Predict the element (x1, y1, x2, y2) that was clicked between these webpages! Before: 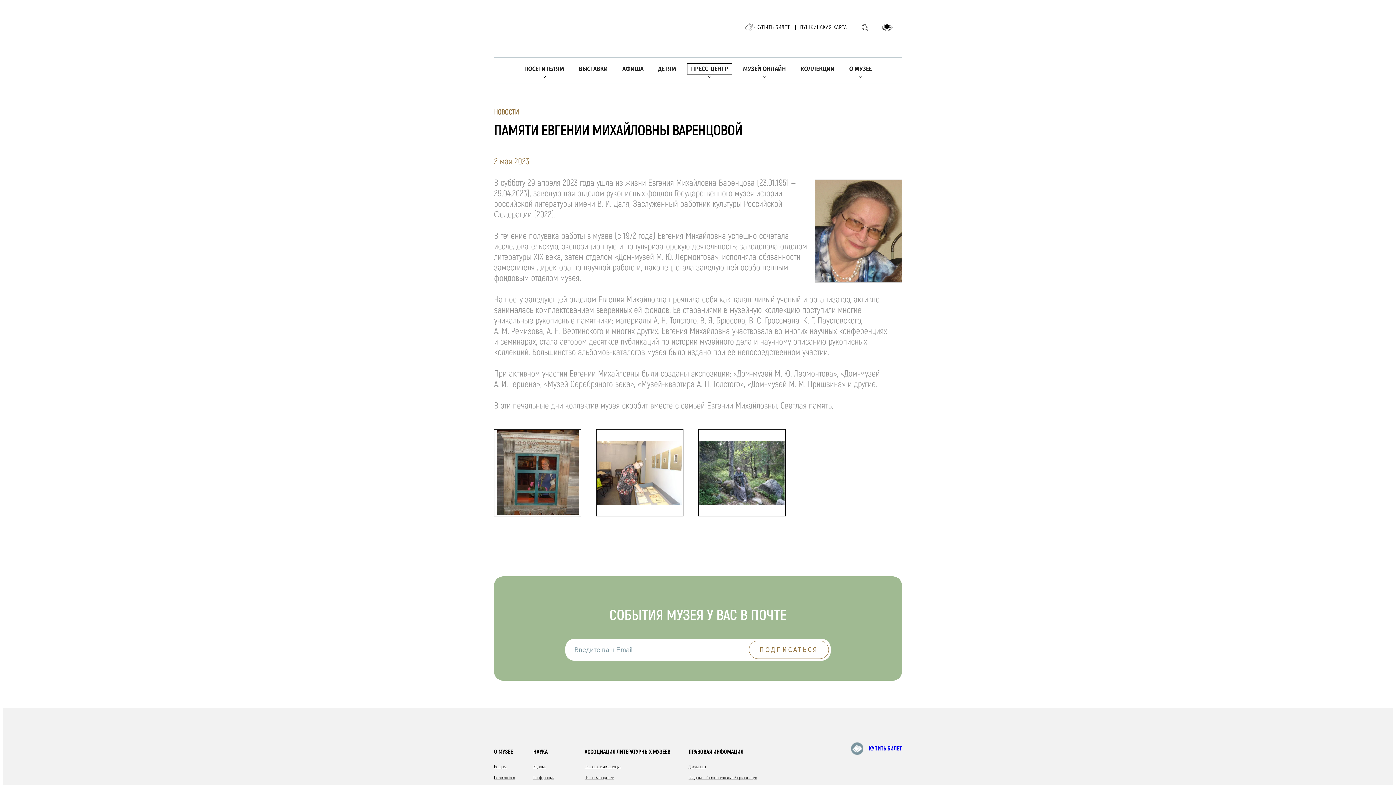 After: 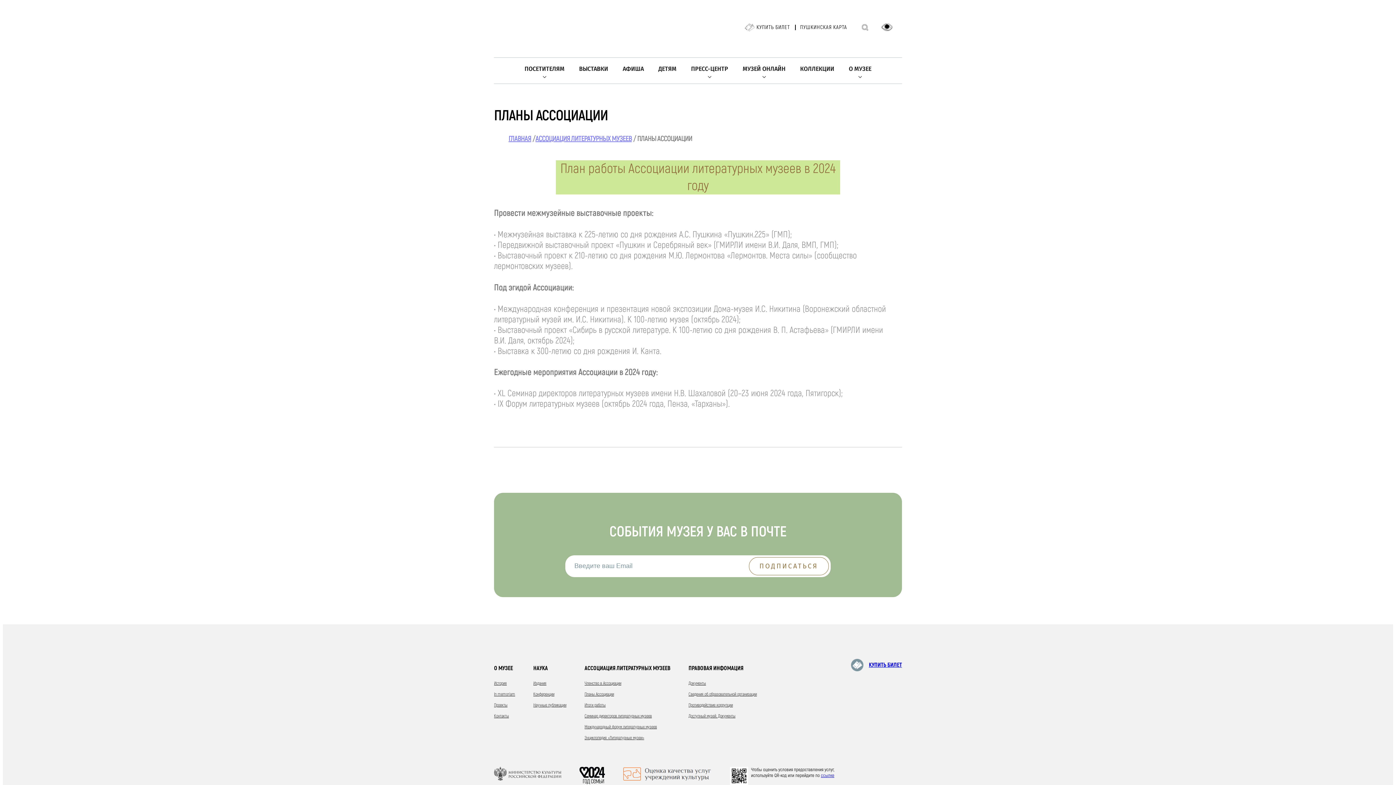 Action: bbox: (584, 775, 614, 781) label: Планы Ассоциации